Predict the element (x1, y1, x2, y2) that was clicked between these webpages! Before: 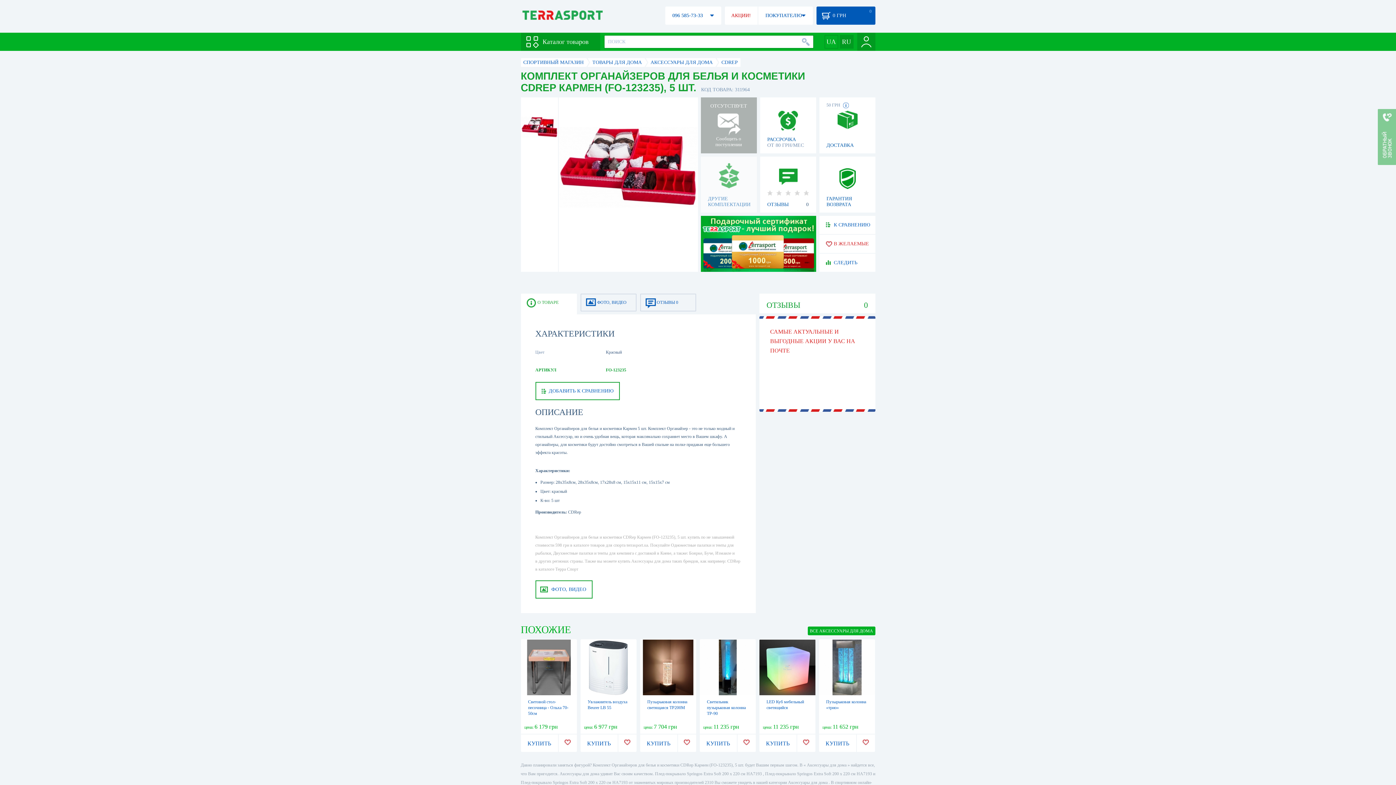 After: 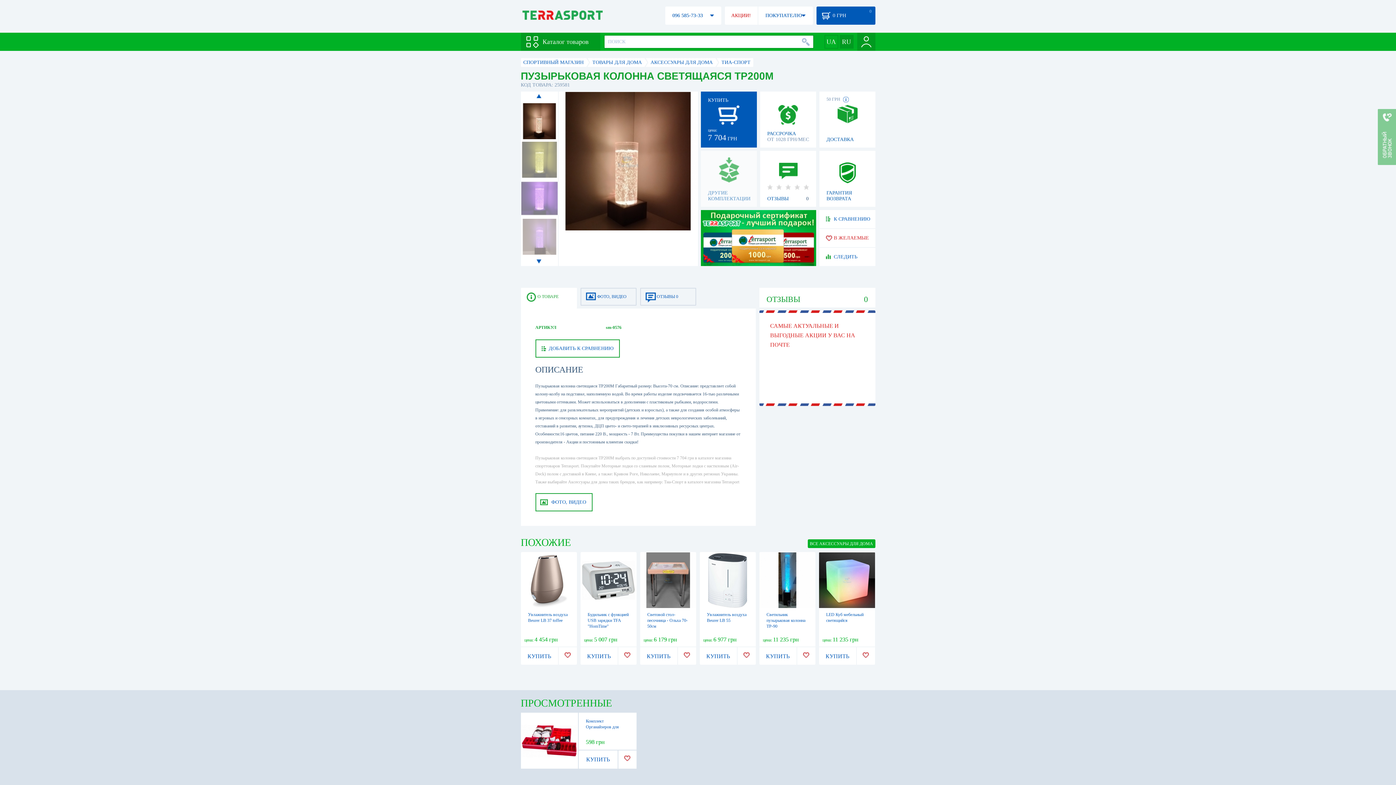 Action: bbox: (640, 639, 696, 695)